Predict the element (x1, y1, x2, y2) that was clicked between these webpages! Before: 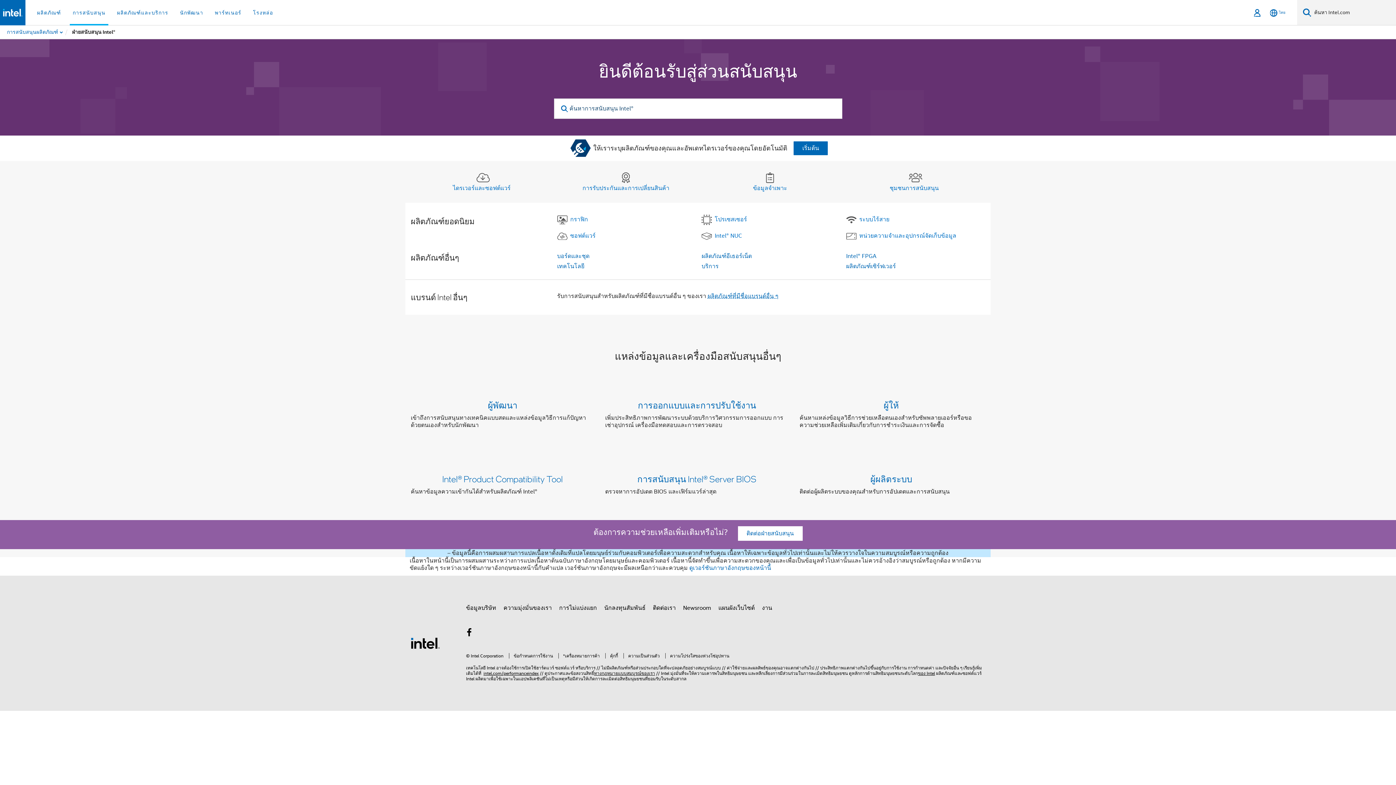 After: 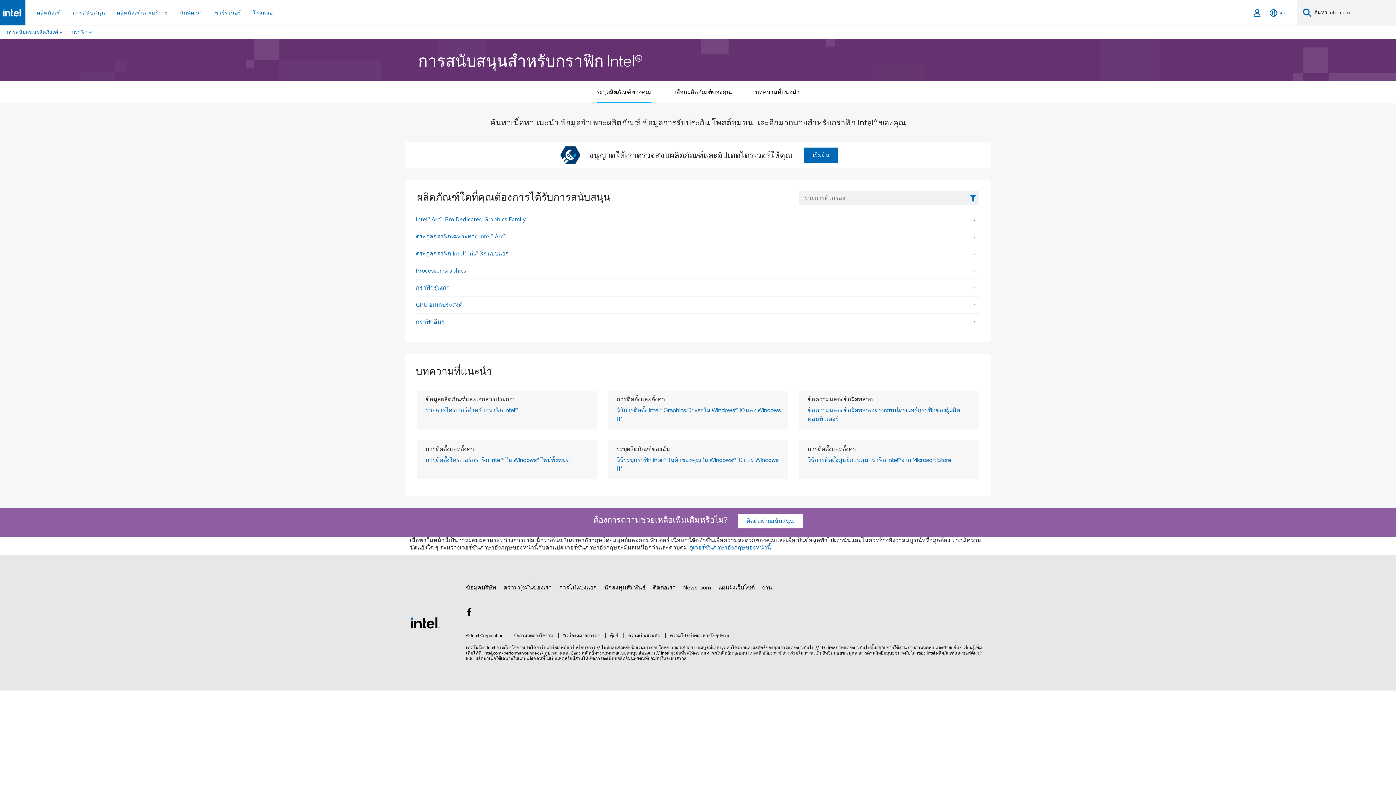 Action: bbox: (557, 214, 690, 225) label: กราฟิก